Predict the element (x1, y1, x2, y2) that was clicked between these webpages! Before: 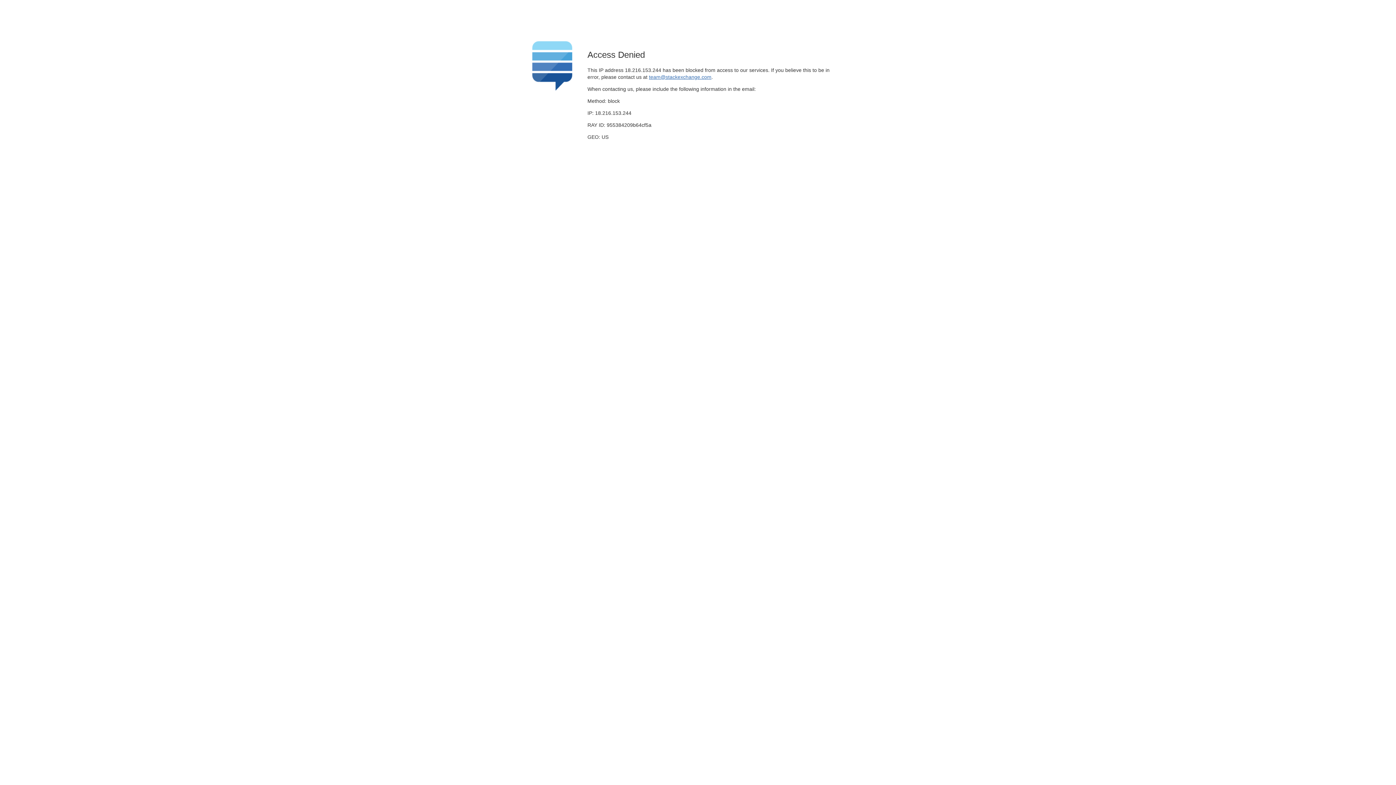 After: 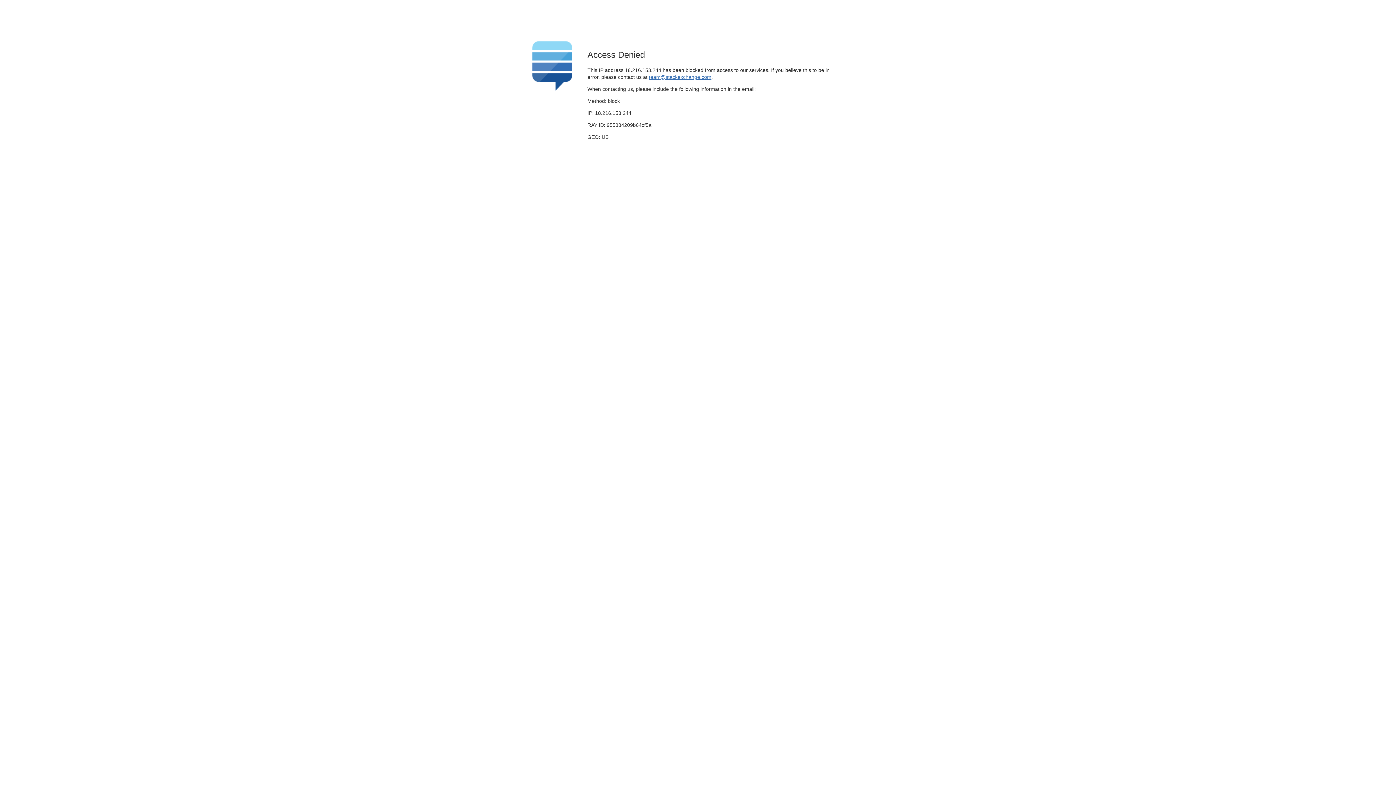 Action: label: team@stackexchange.com bbox: (649, 74, 711, 79)